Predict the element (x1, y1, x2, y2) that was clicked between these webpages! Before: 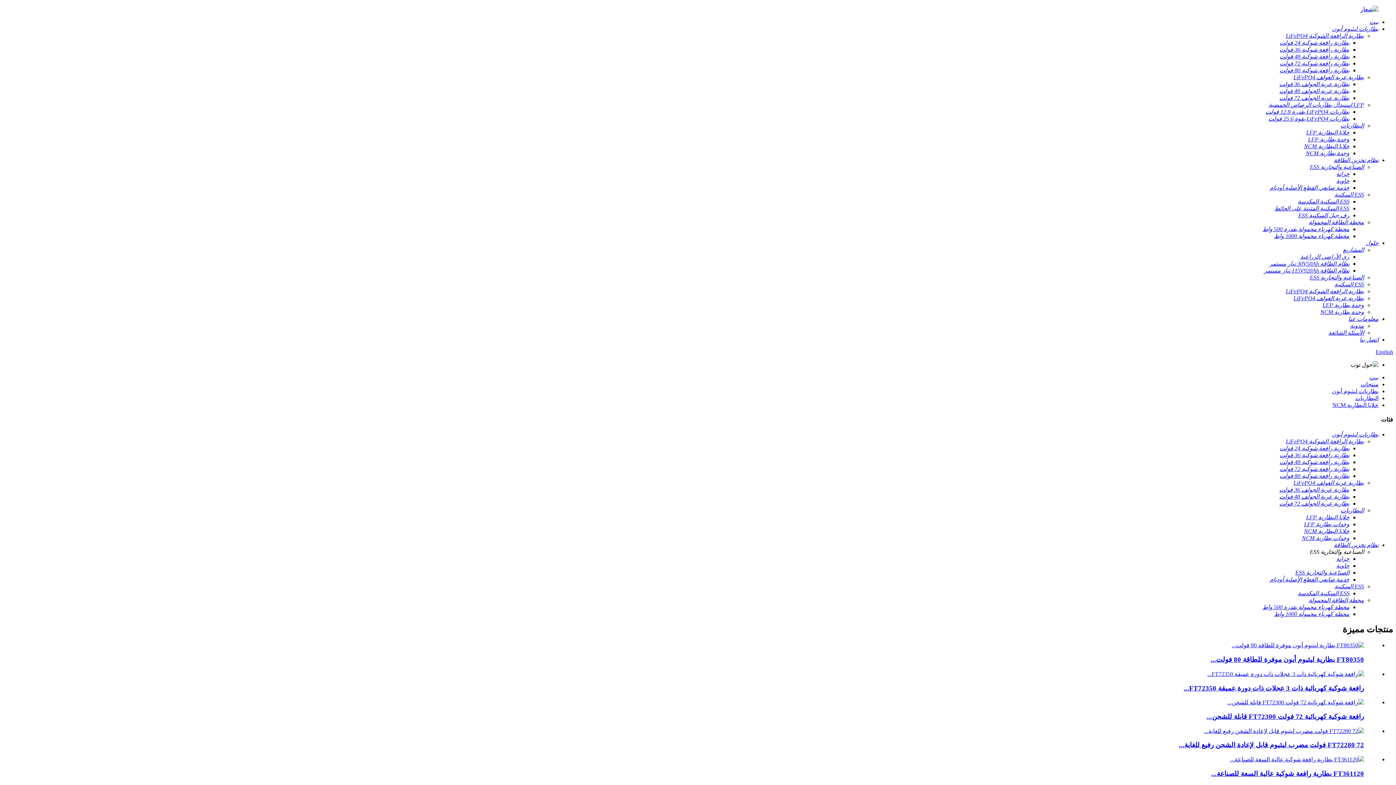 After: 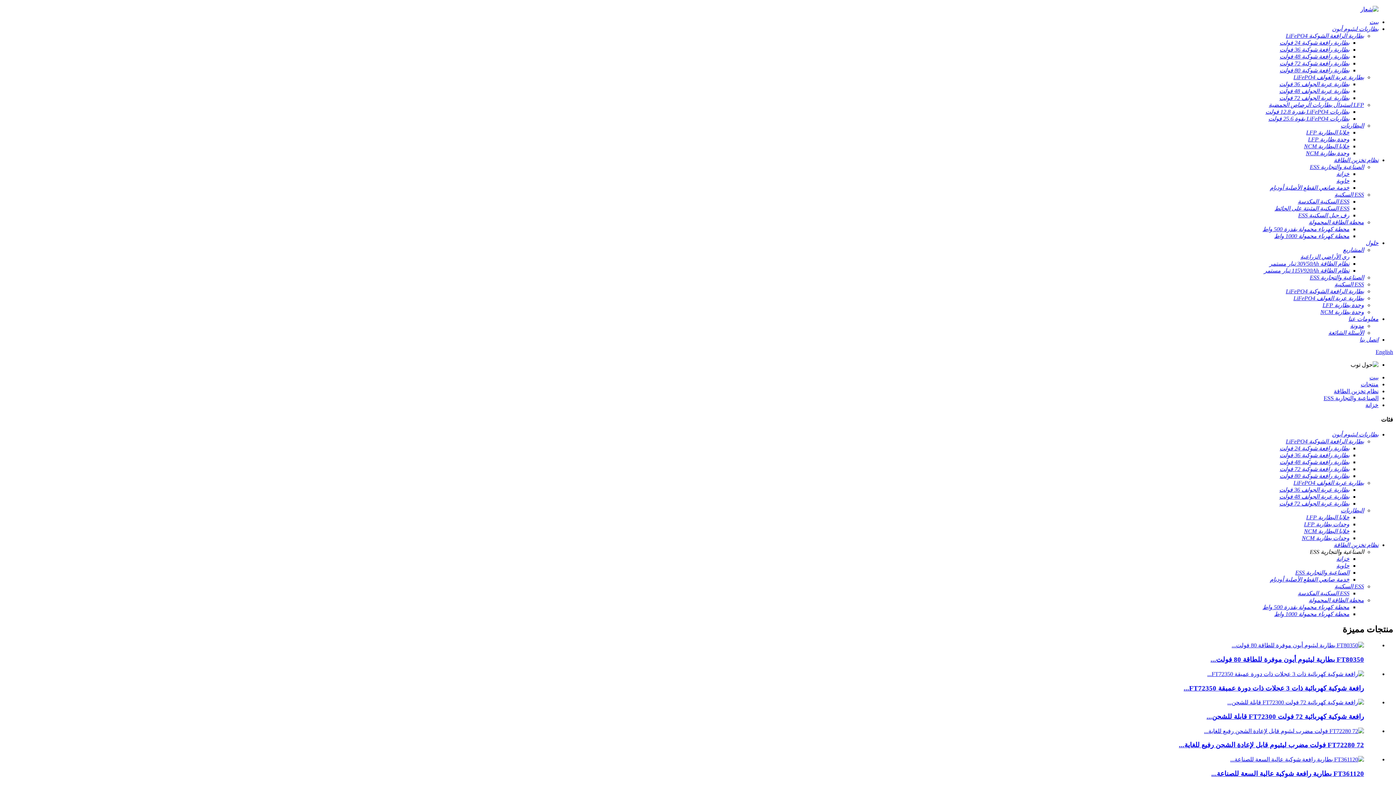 Action: label: خزانة bbox: (1336, 555, 1349, 562)